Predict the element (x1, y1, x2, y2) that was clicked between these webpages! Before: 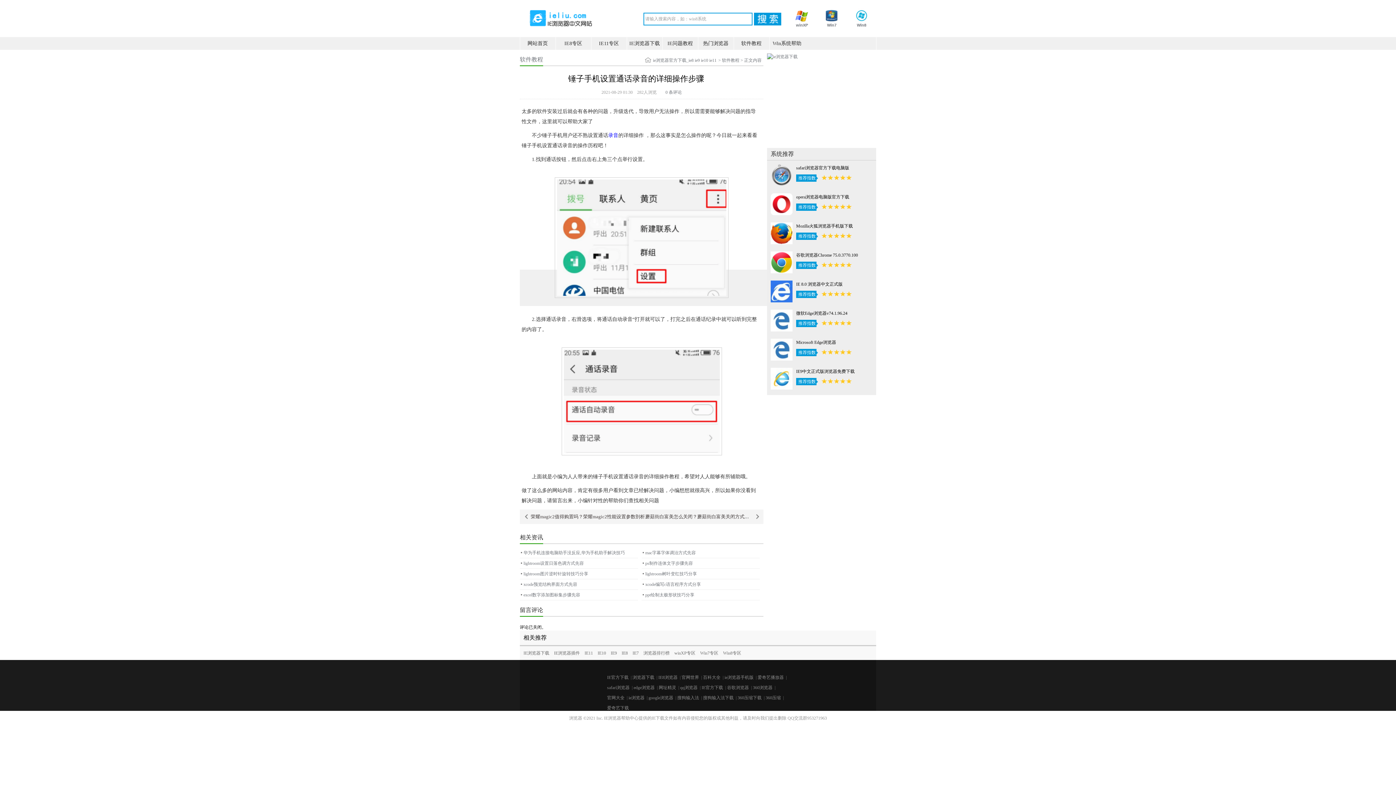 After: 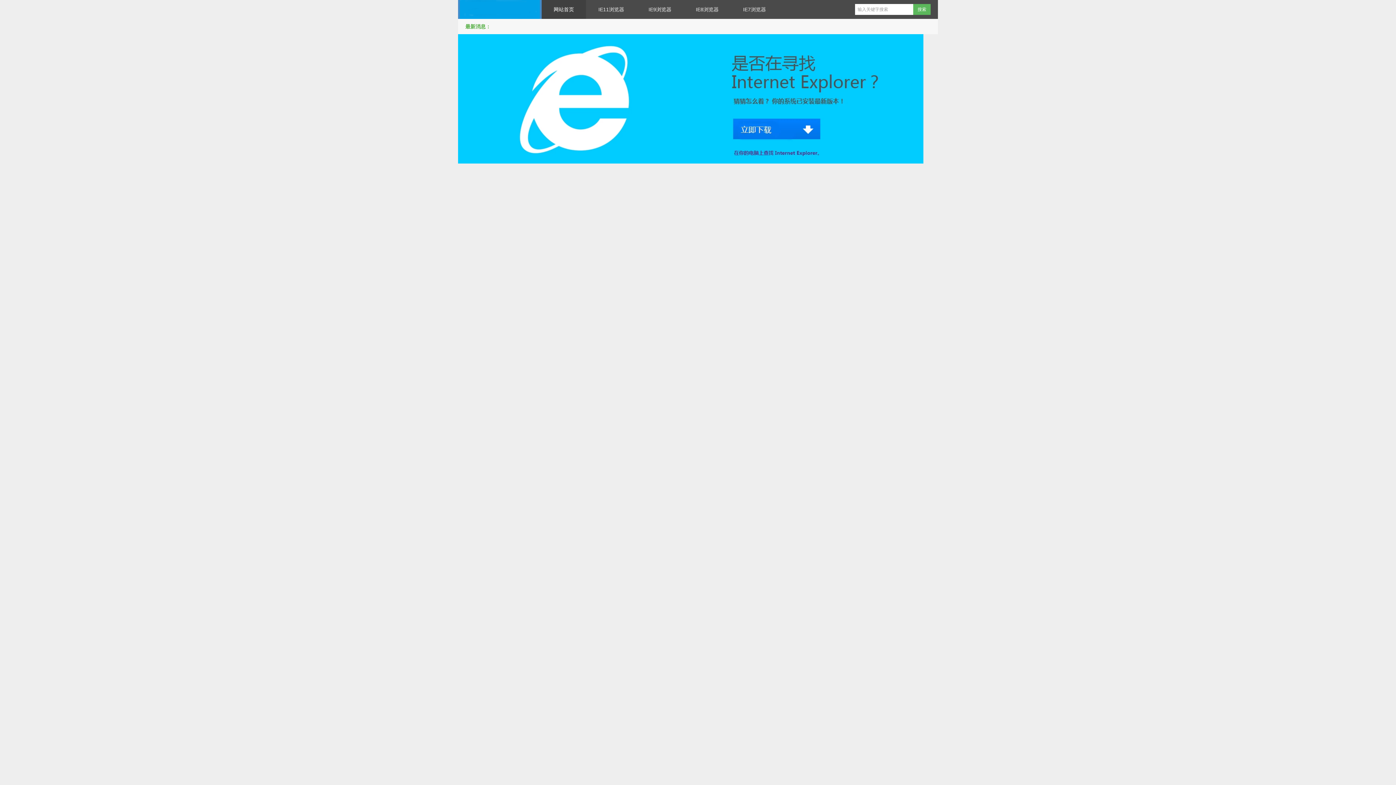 Action: label: ie浏览器手机版 bbox: (724, 675, 753, 680)